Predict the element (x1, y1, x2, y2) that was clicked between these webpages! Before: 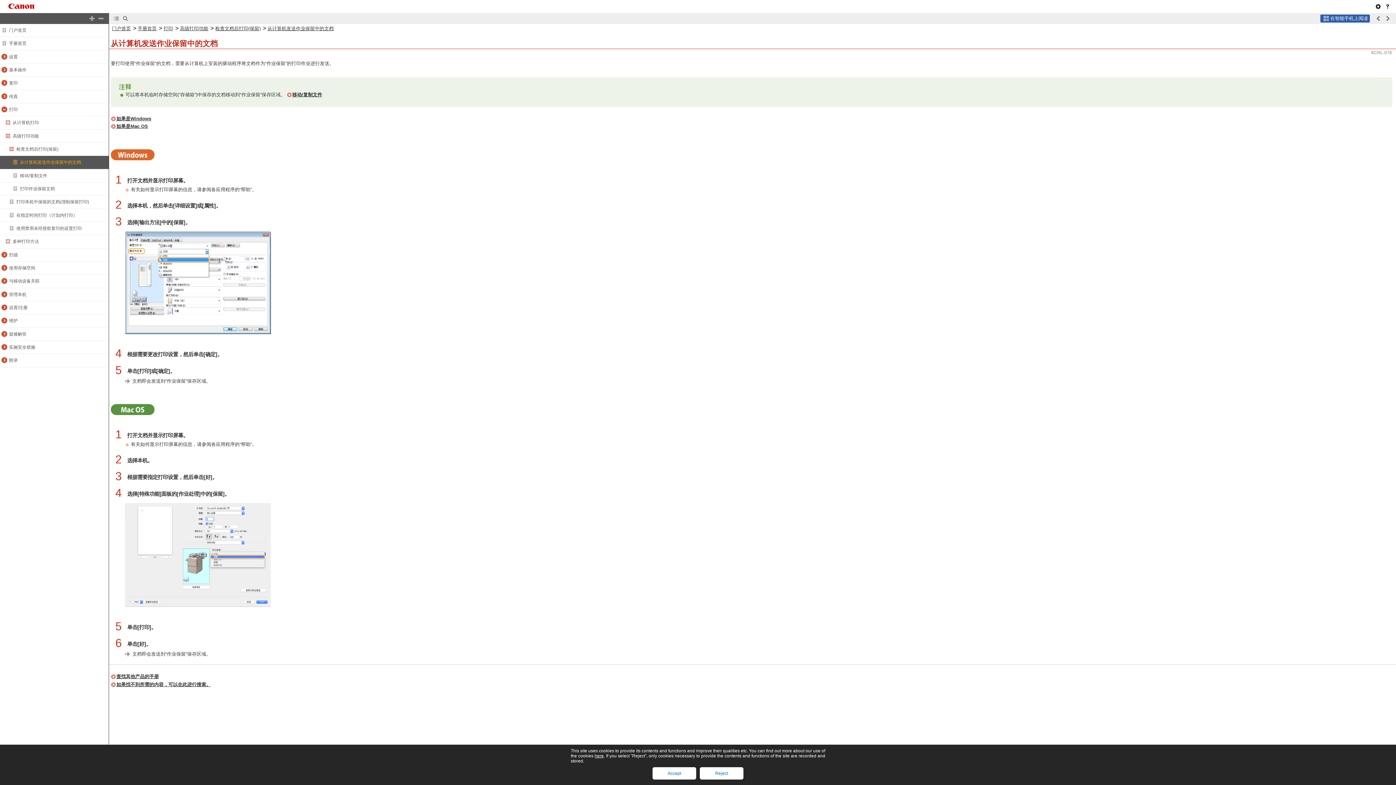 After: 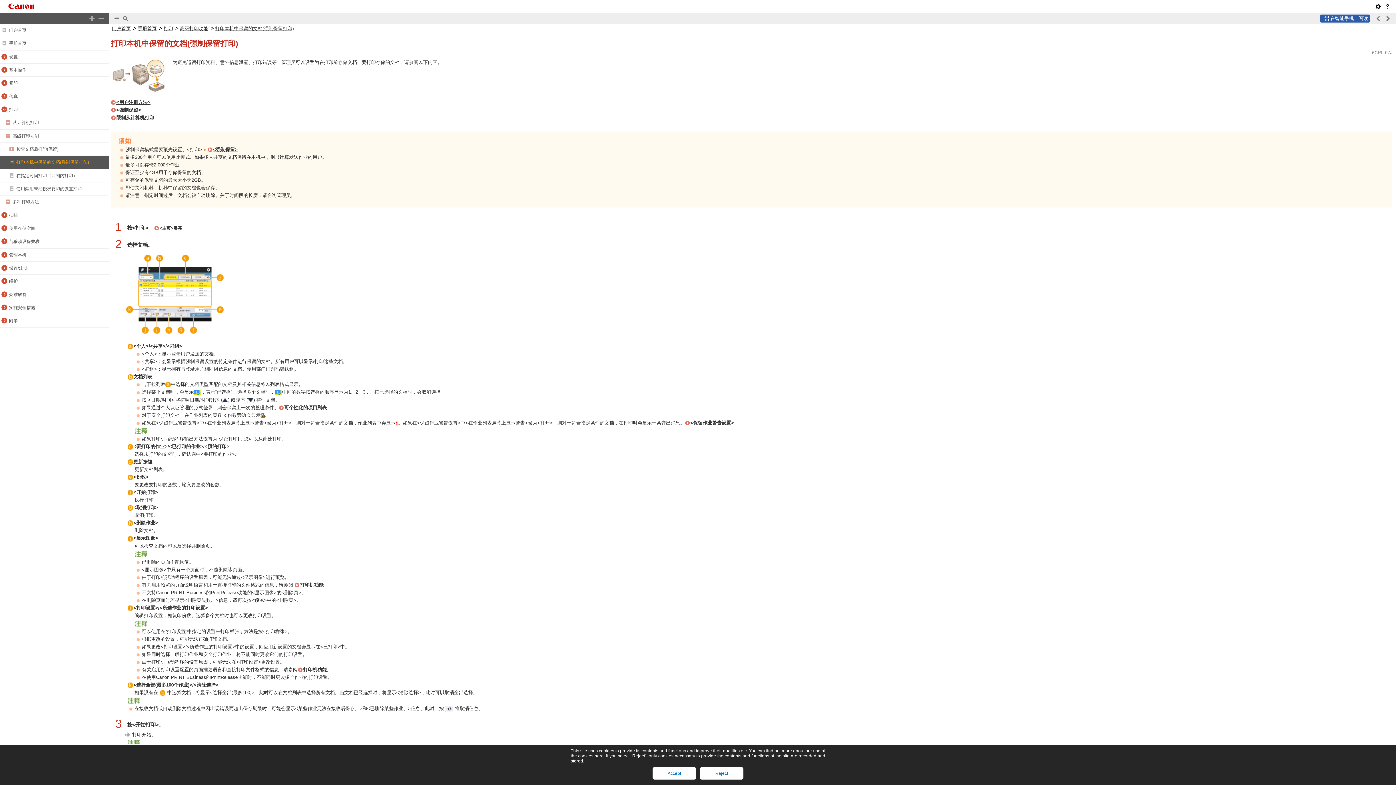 Action: label: 打印本机中保留的文档(强制保留打印) bbox: (16, 199, 89, 204)